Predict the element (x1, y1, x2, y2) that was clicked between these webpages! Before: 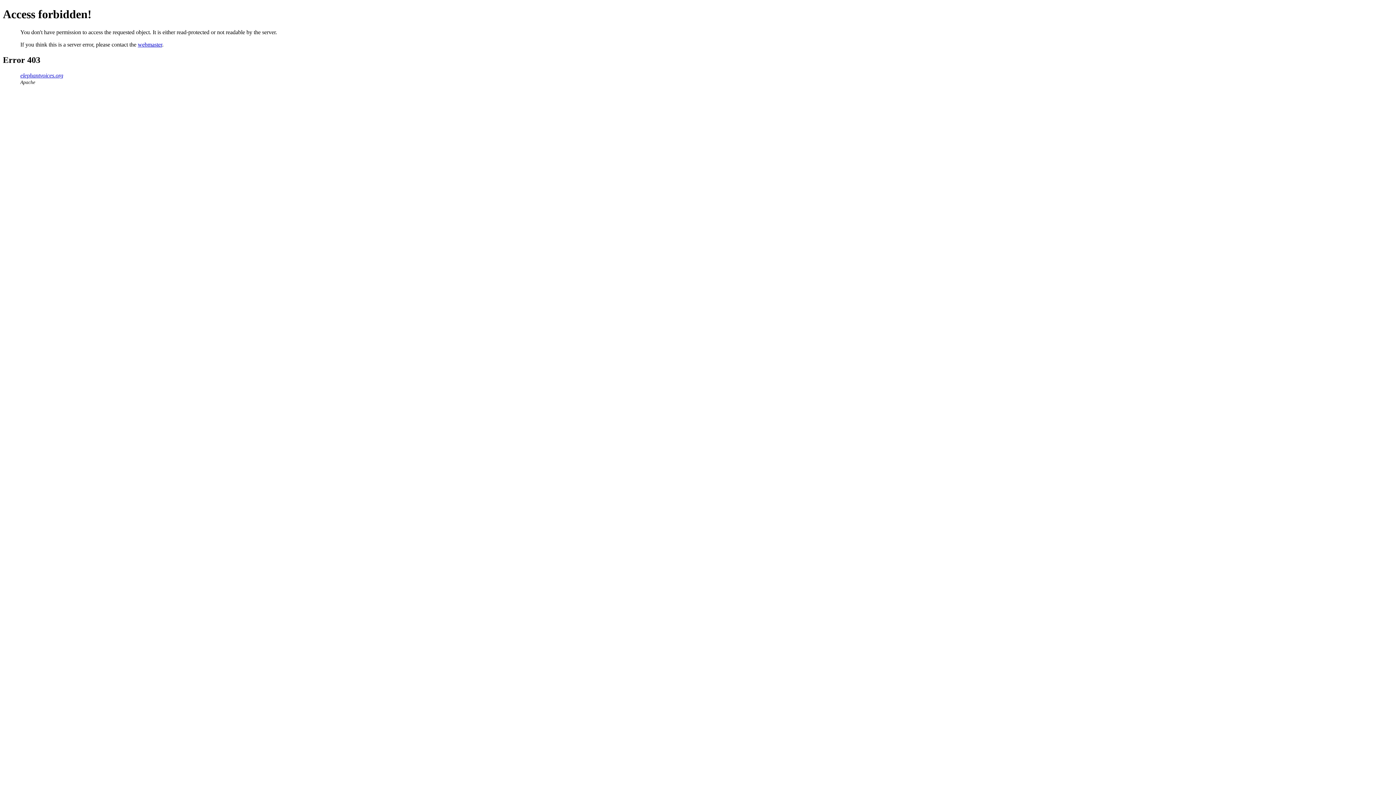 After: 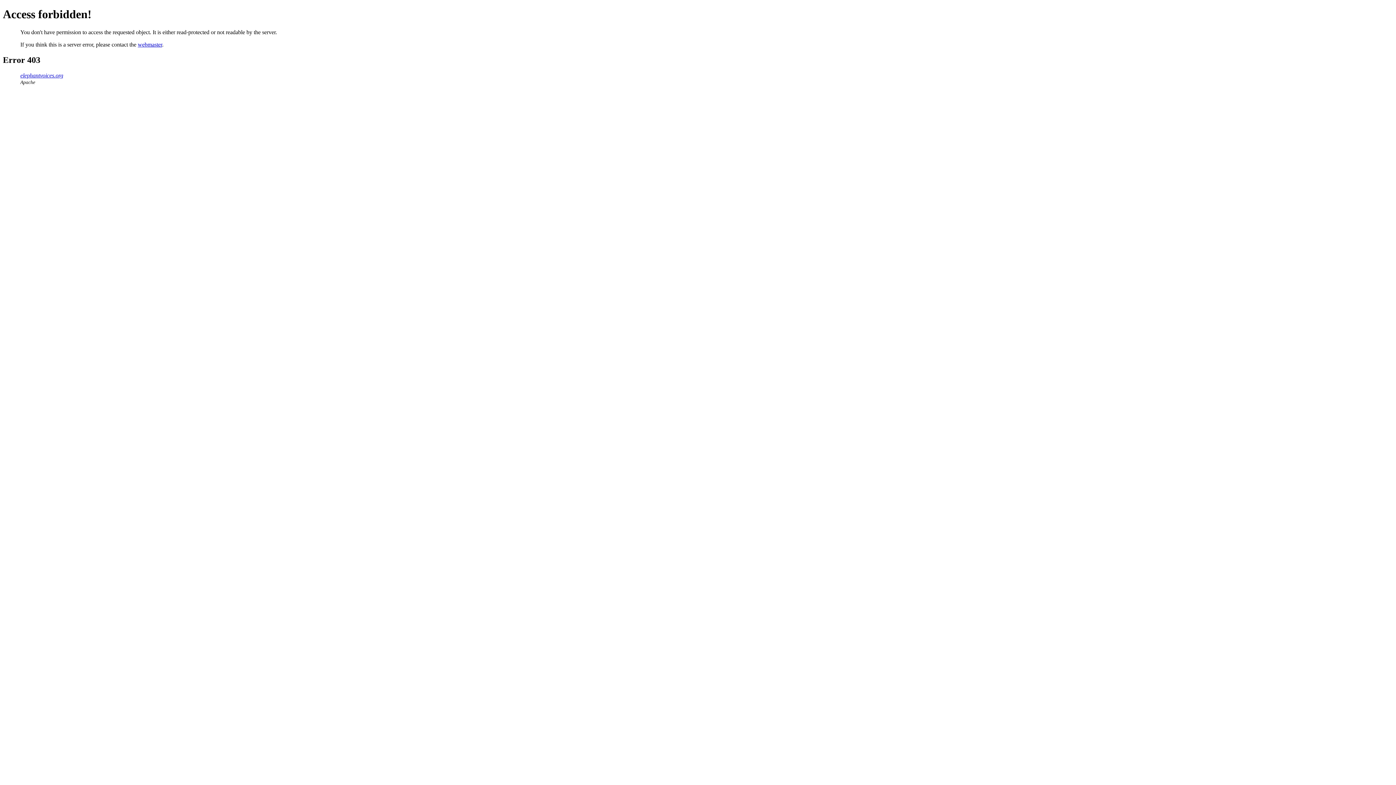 Action: bbox: (137, 41, 162, 47) label: webmaster